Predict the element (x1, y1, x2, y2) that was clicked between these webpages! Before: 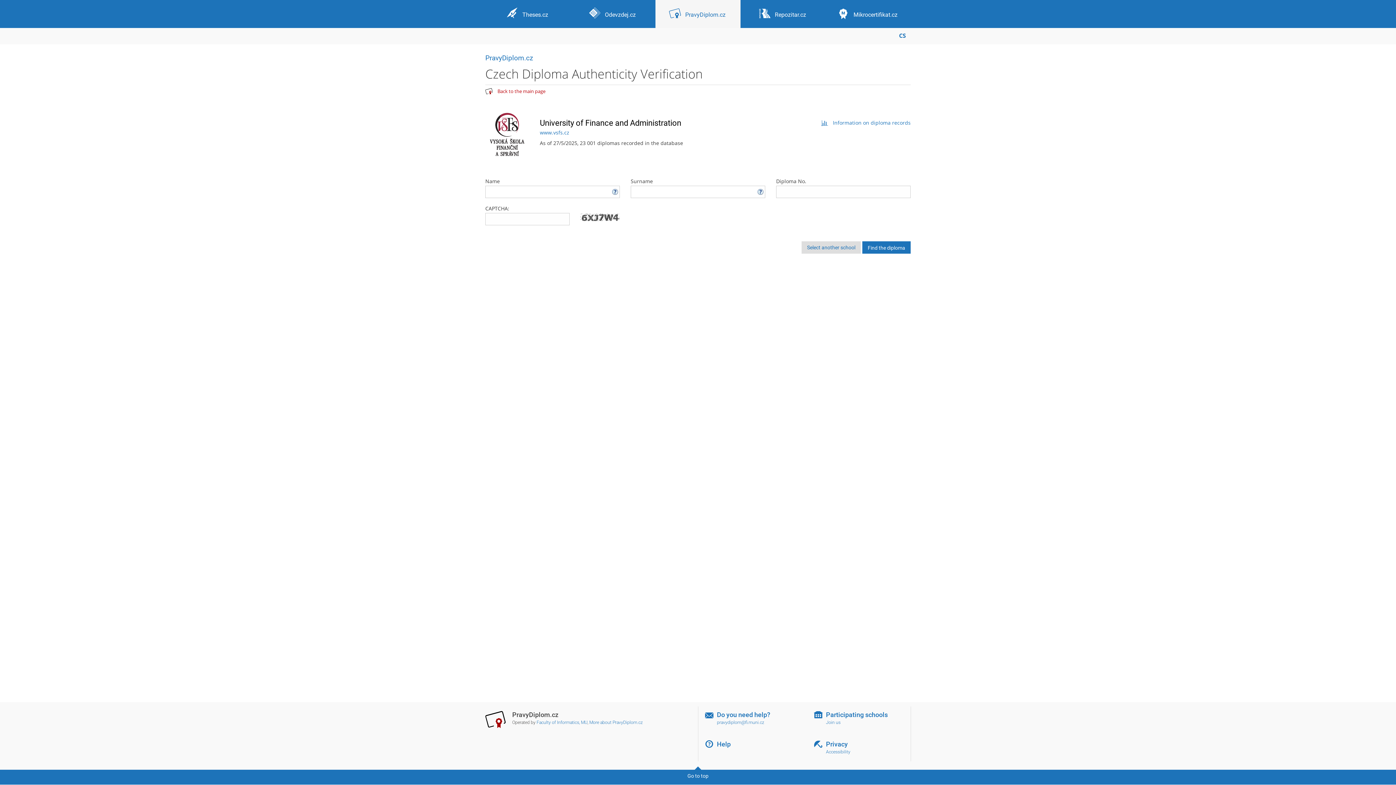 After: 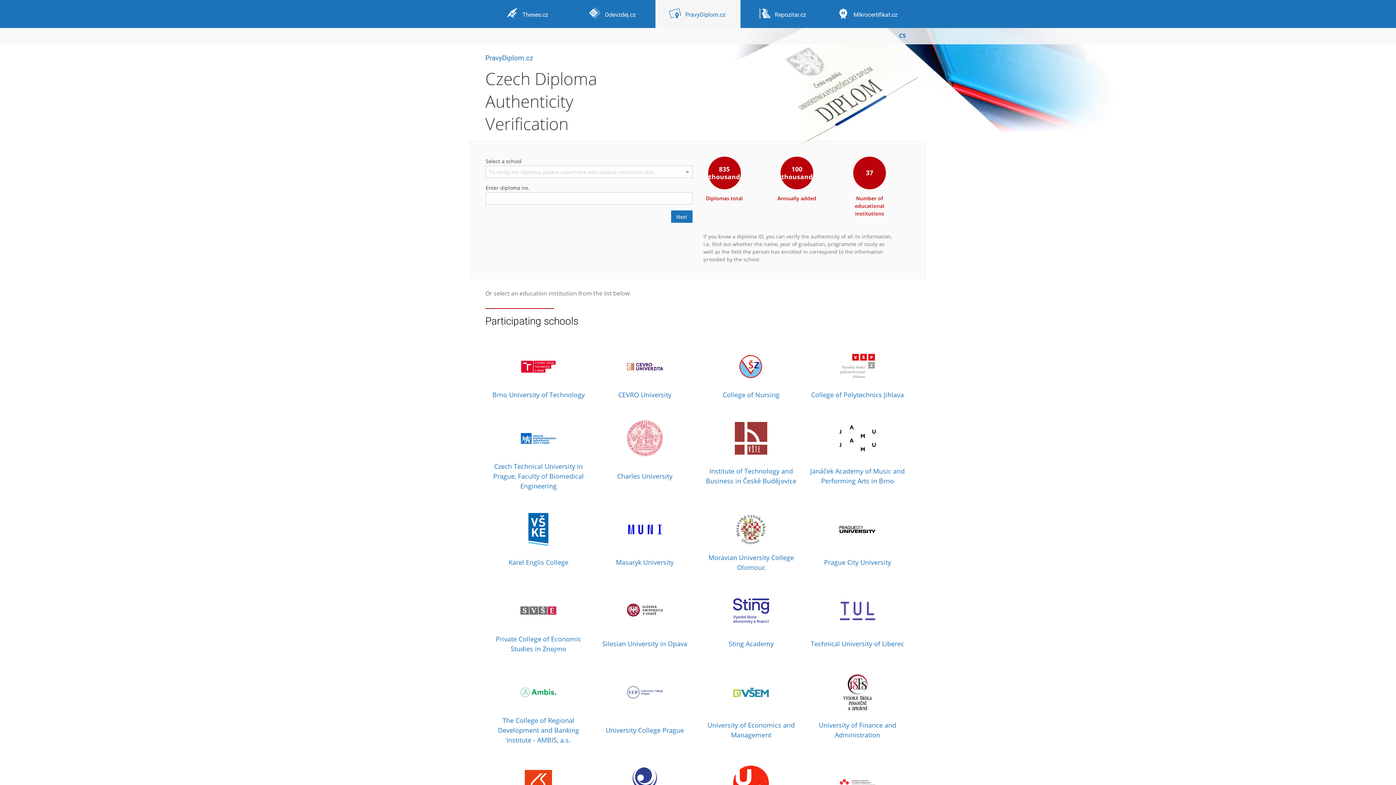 Action: bbox: (485, 87, 492, 94)